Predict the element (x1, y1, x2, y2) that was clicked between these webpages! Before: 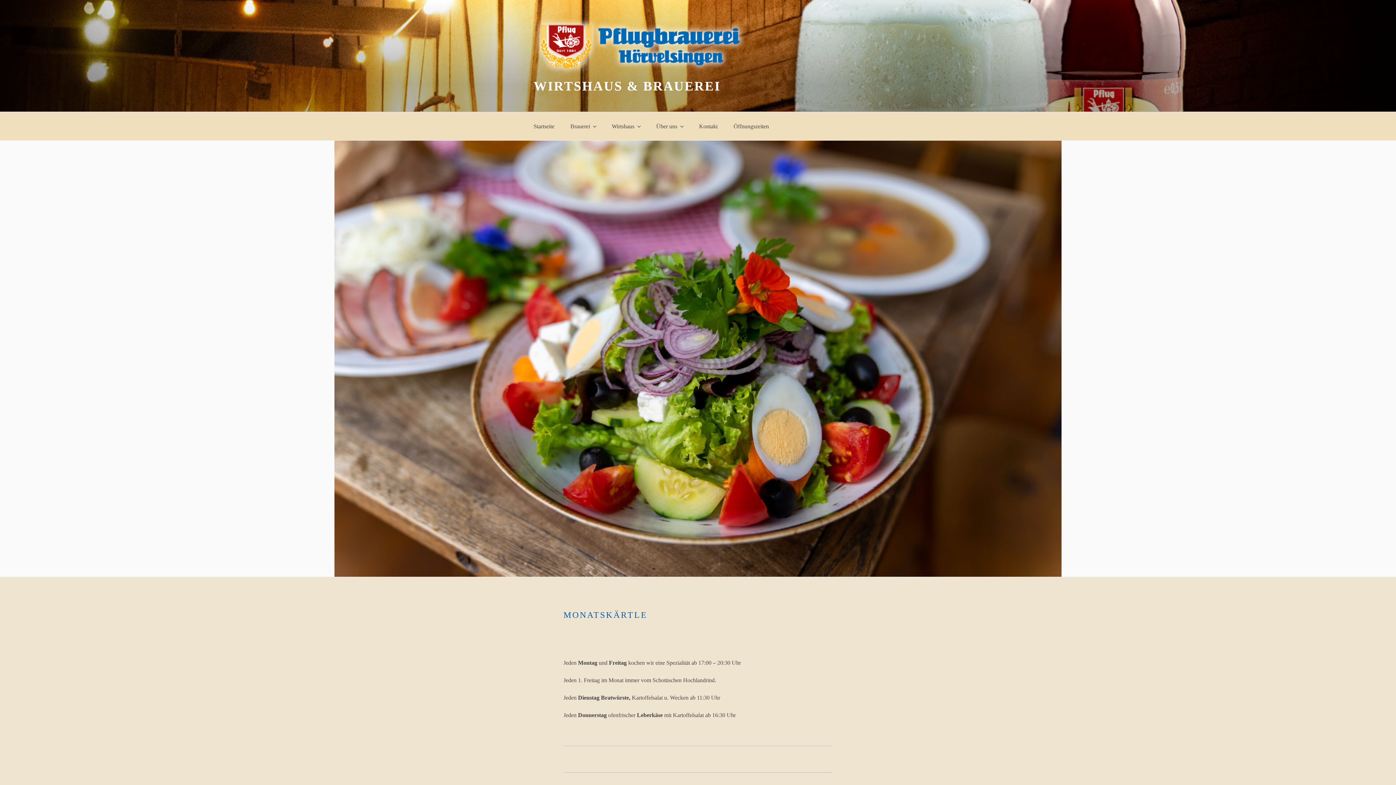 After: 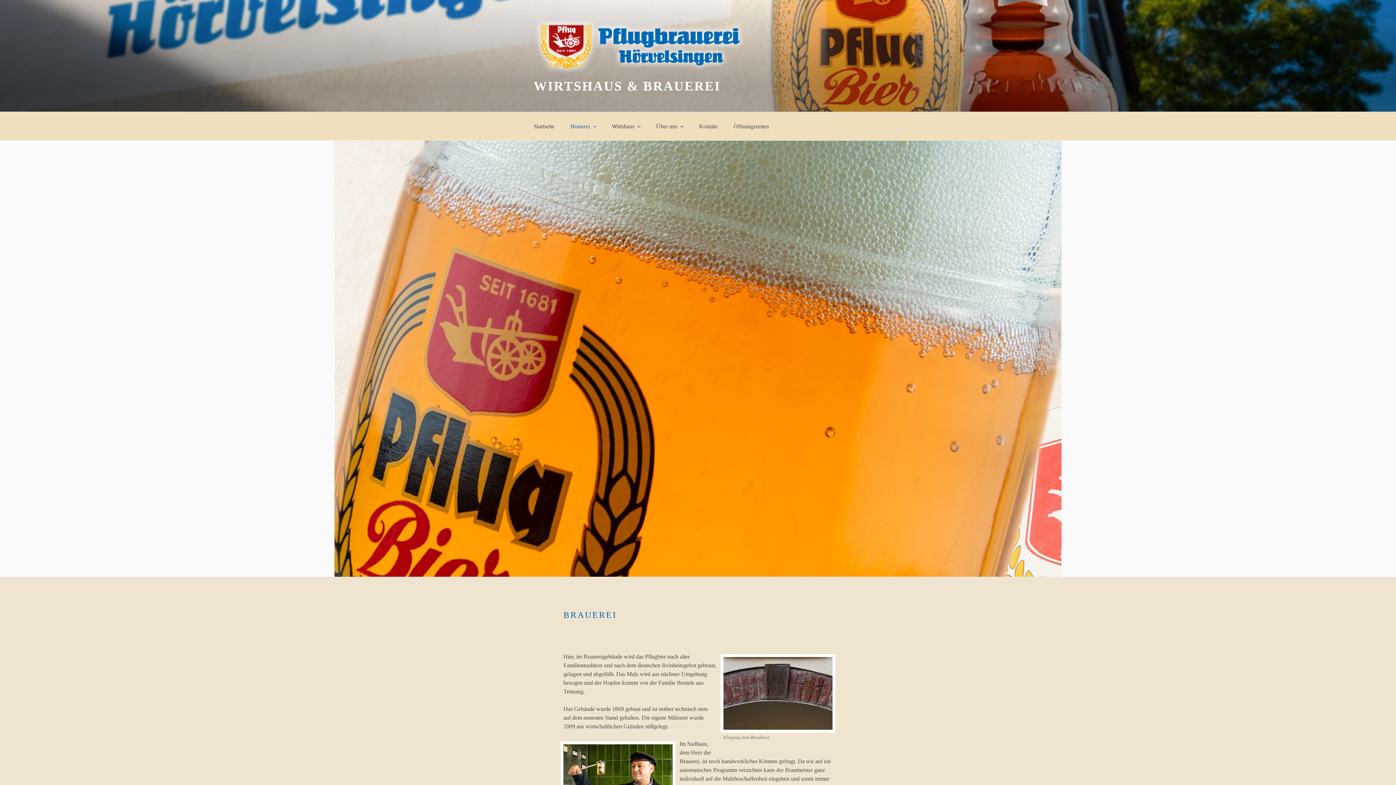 Action: label: Brauerei bbox: (563, 116, 603, 136)